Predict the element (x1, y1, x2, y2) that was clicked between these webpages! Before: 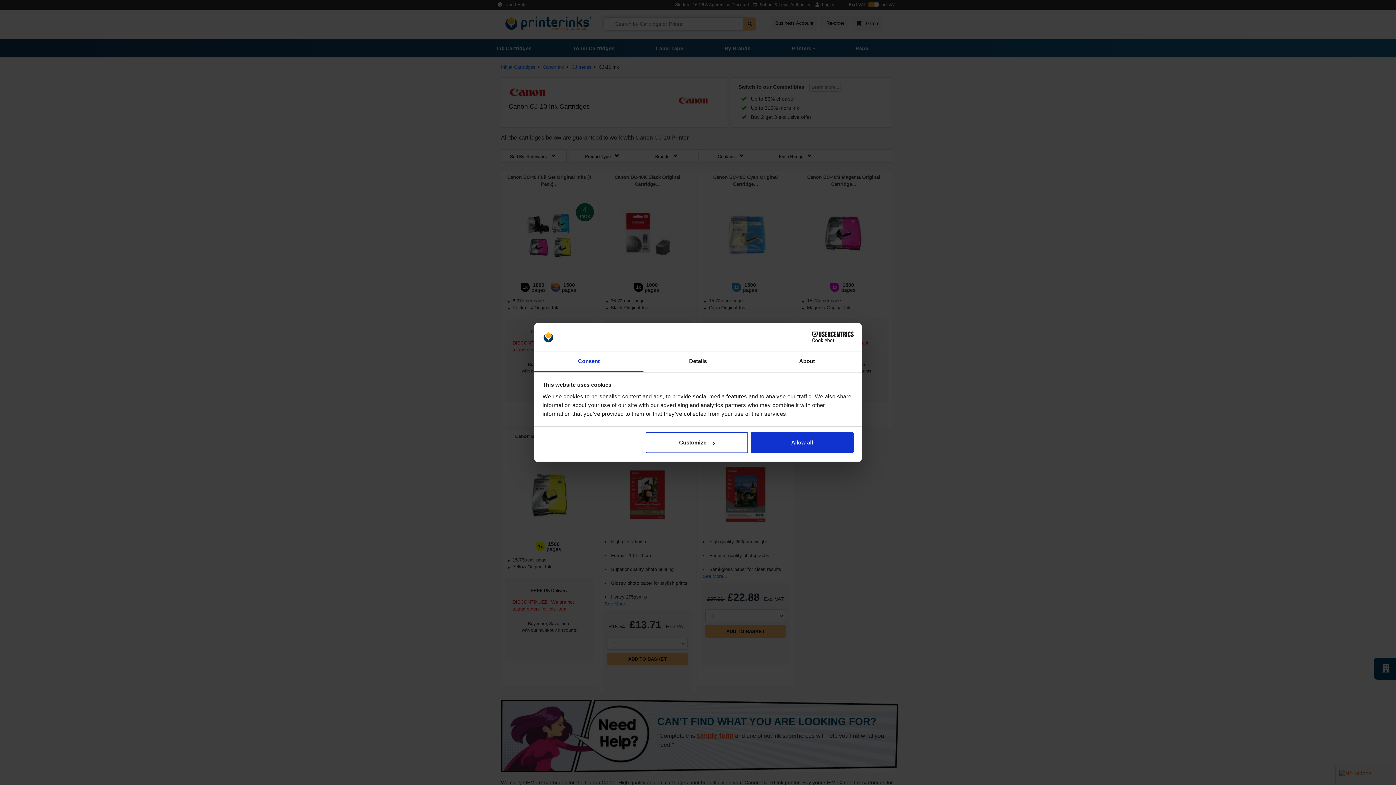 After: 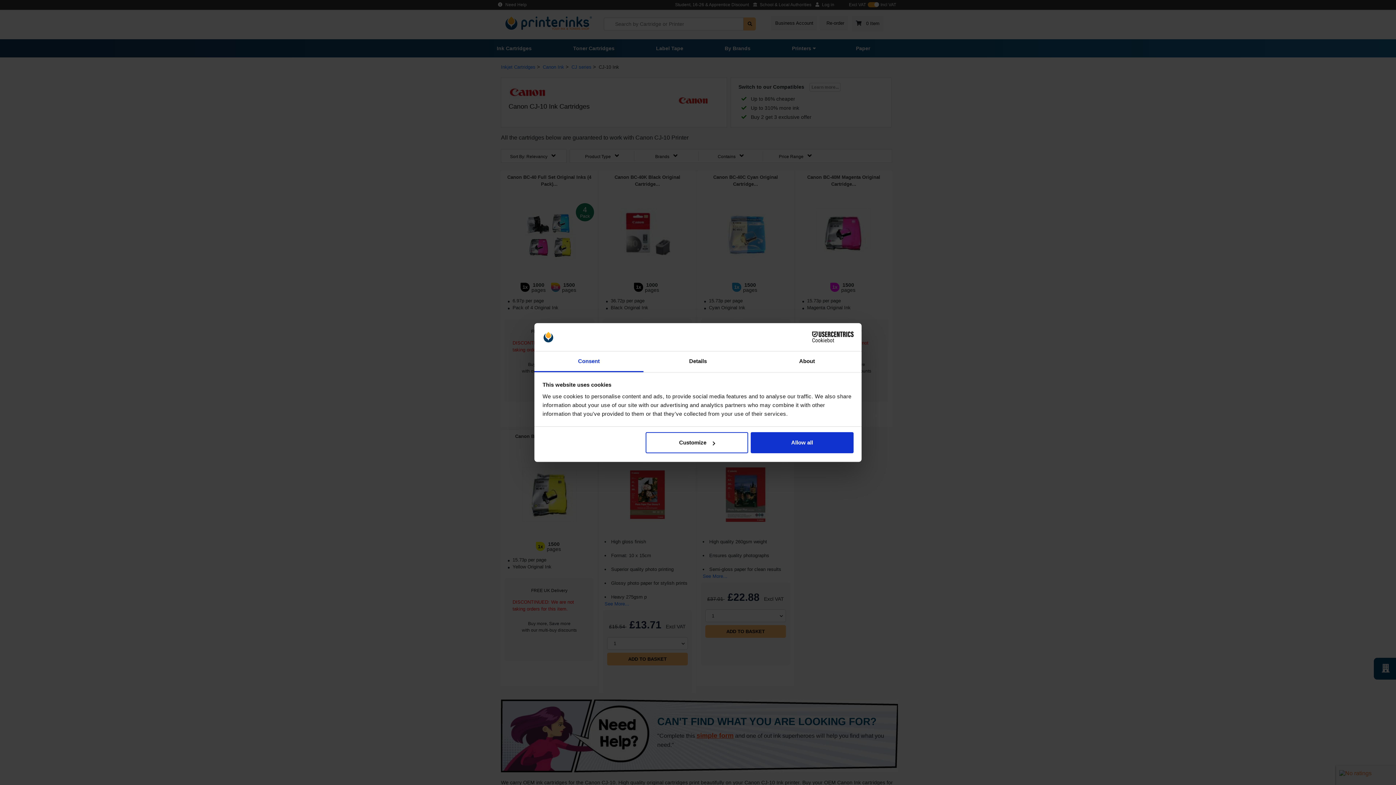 Action: bbox: (790, 331, 853, 342) label: Cookiebot - opens in a new window